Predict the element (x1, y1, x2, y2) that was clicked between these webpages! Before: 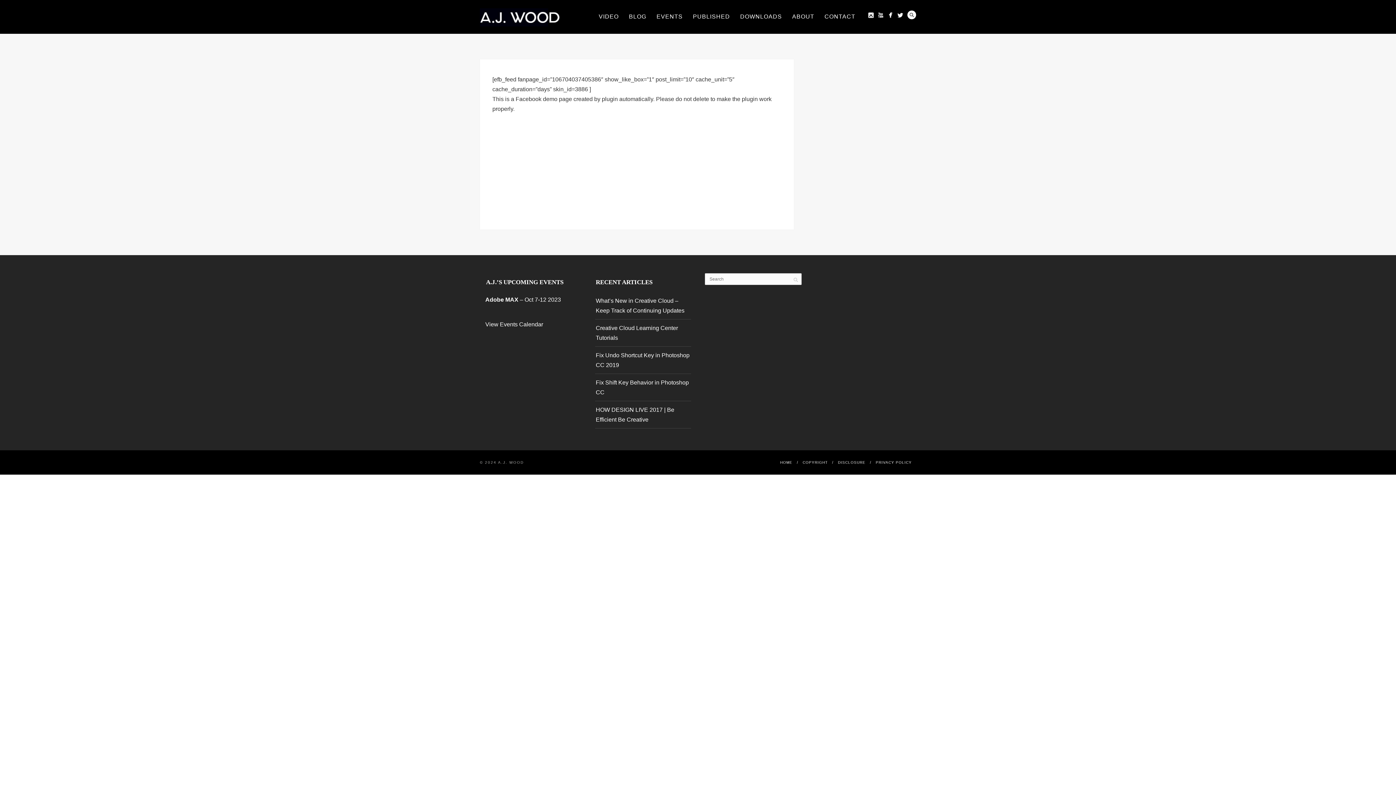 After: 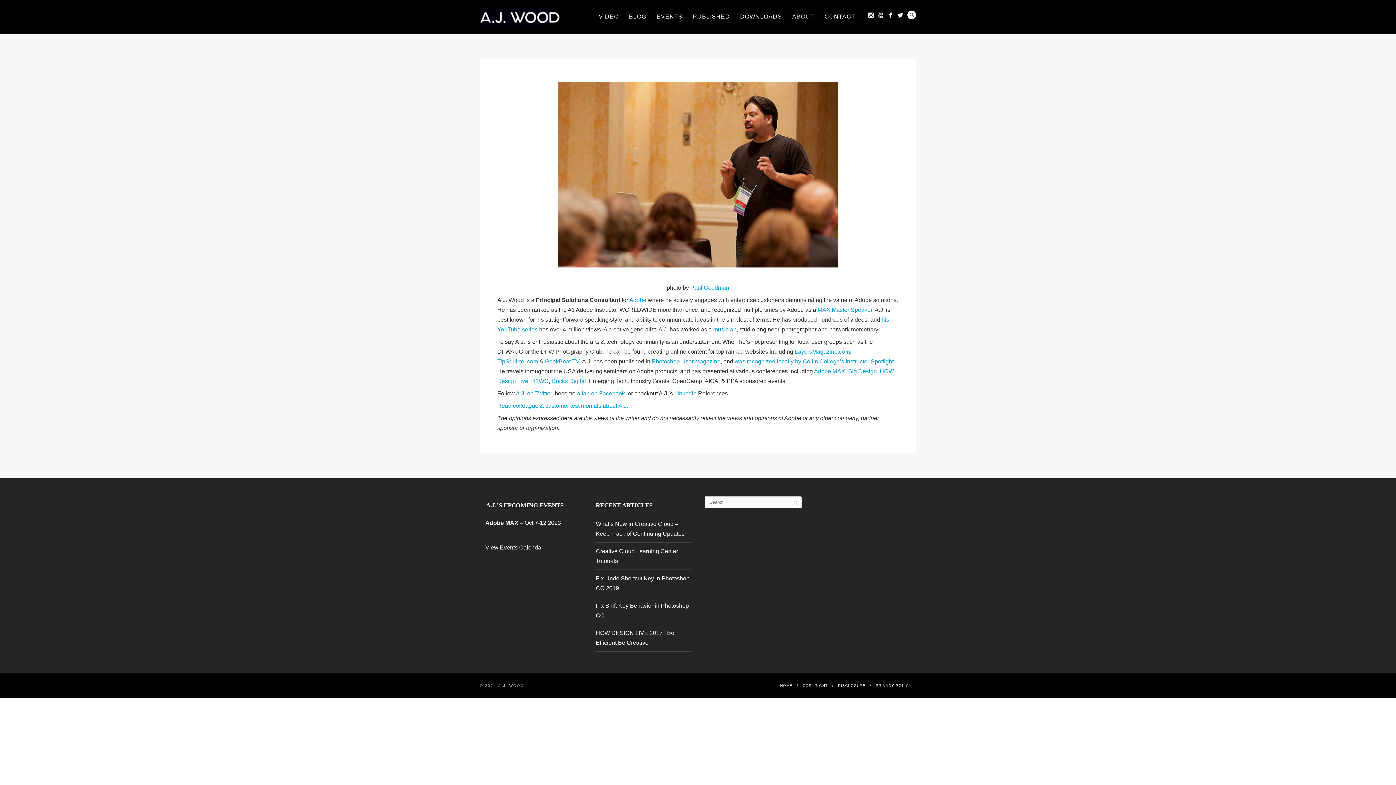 Action: label: HOME bbox: (780, 460, 792, 464)